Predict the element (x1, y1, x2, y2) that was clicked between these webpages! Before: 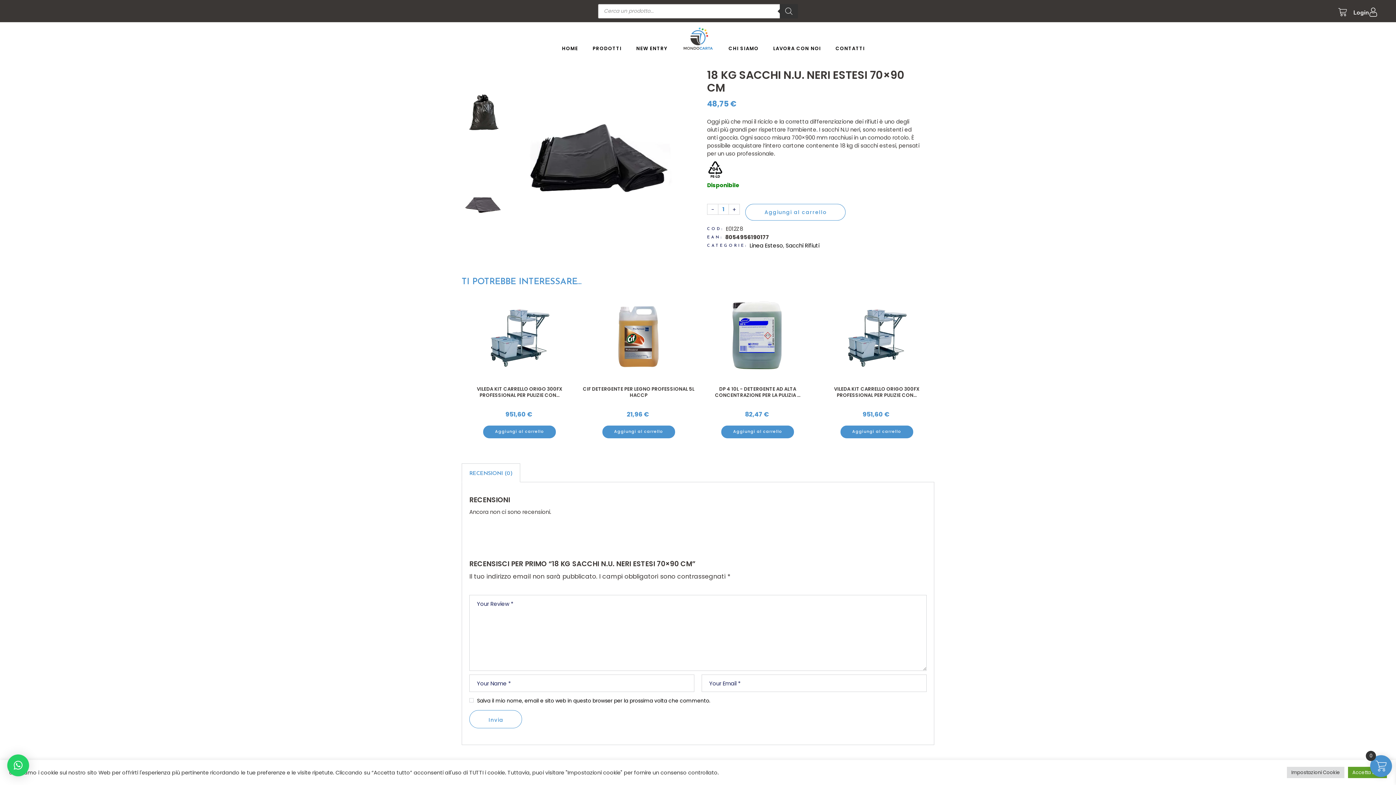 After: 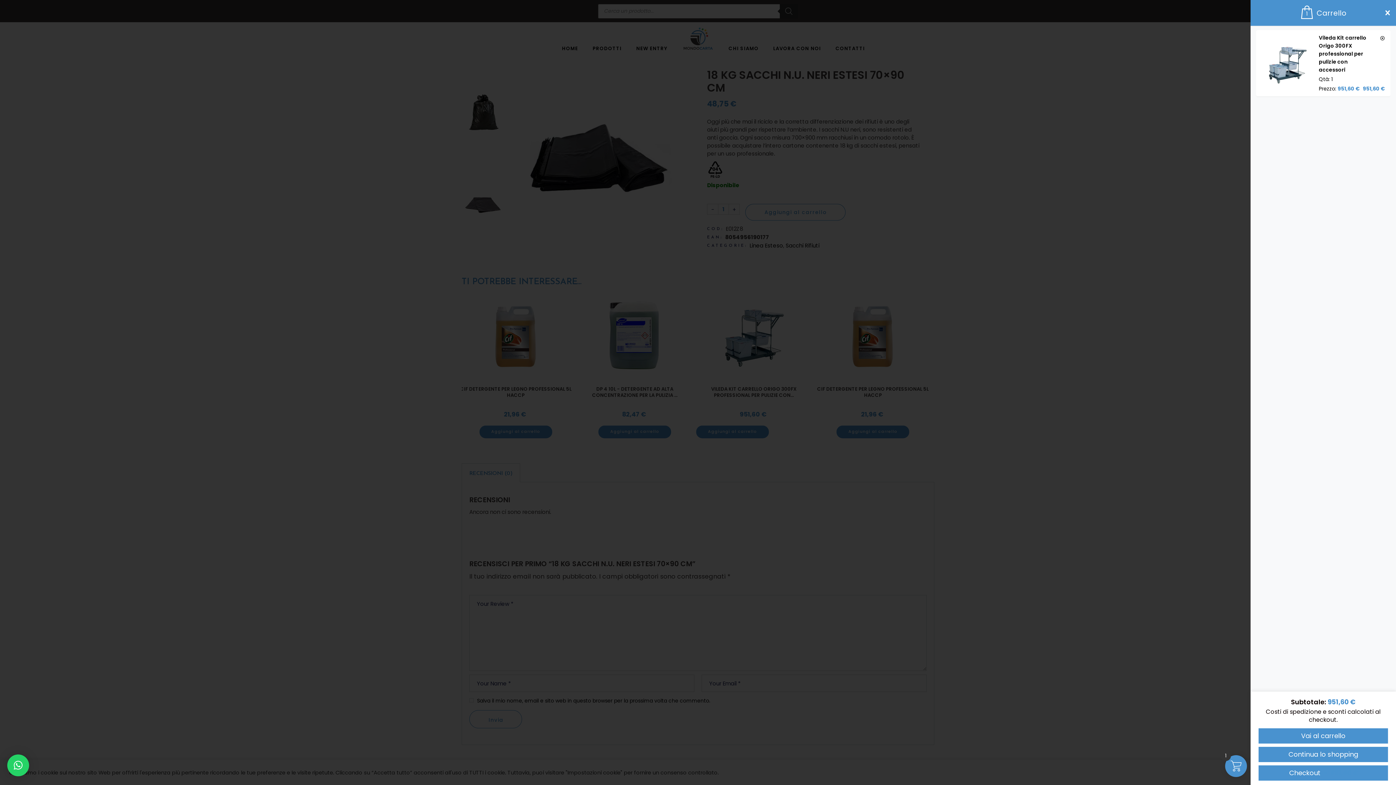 Action: label: Aggiungi al carrello bbox: (840, 425, 913, 438)